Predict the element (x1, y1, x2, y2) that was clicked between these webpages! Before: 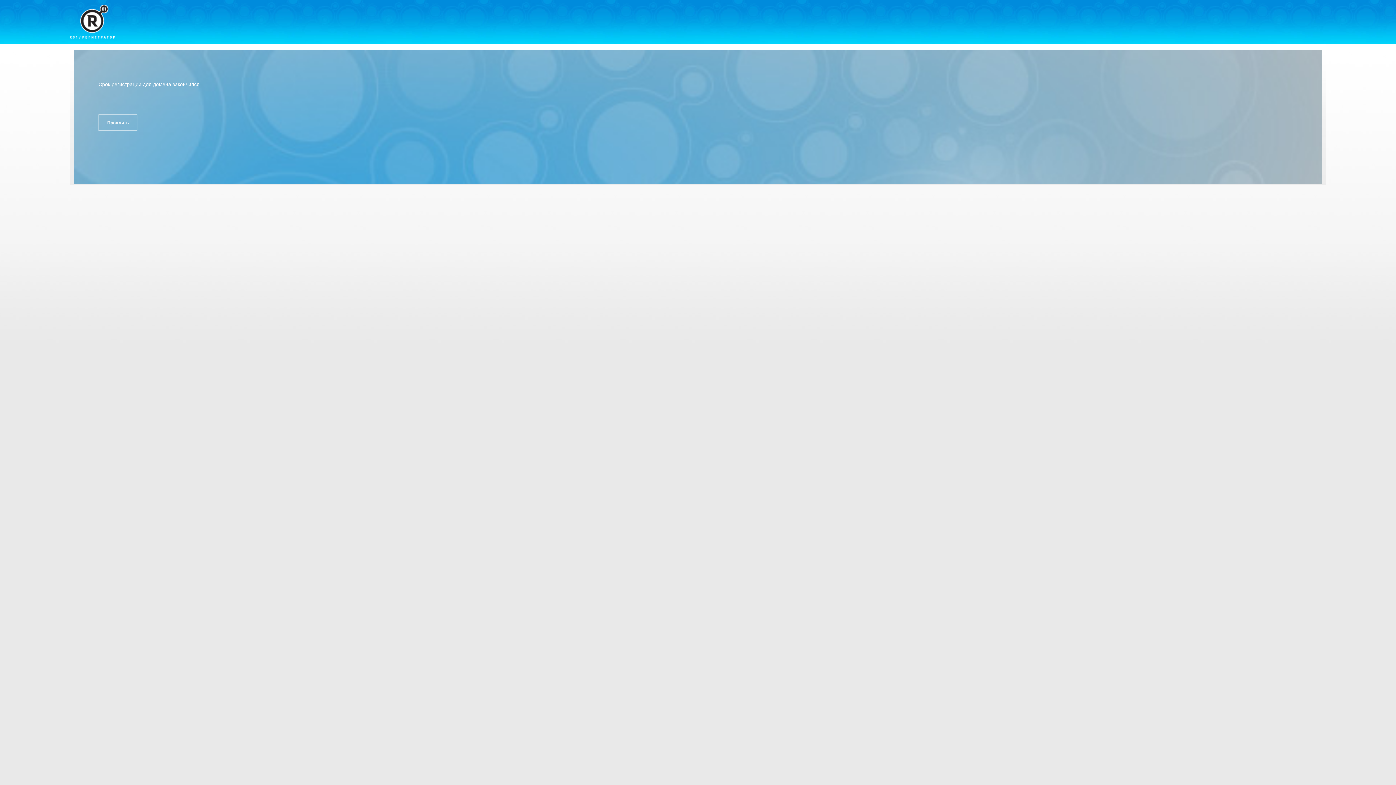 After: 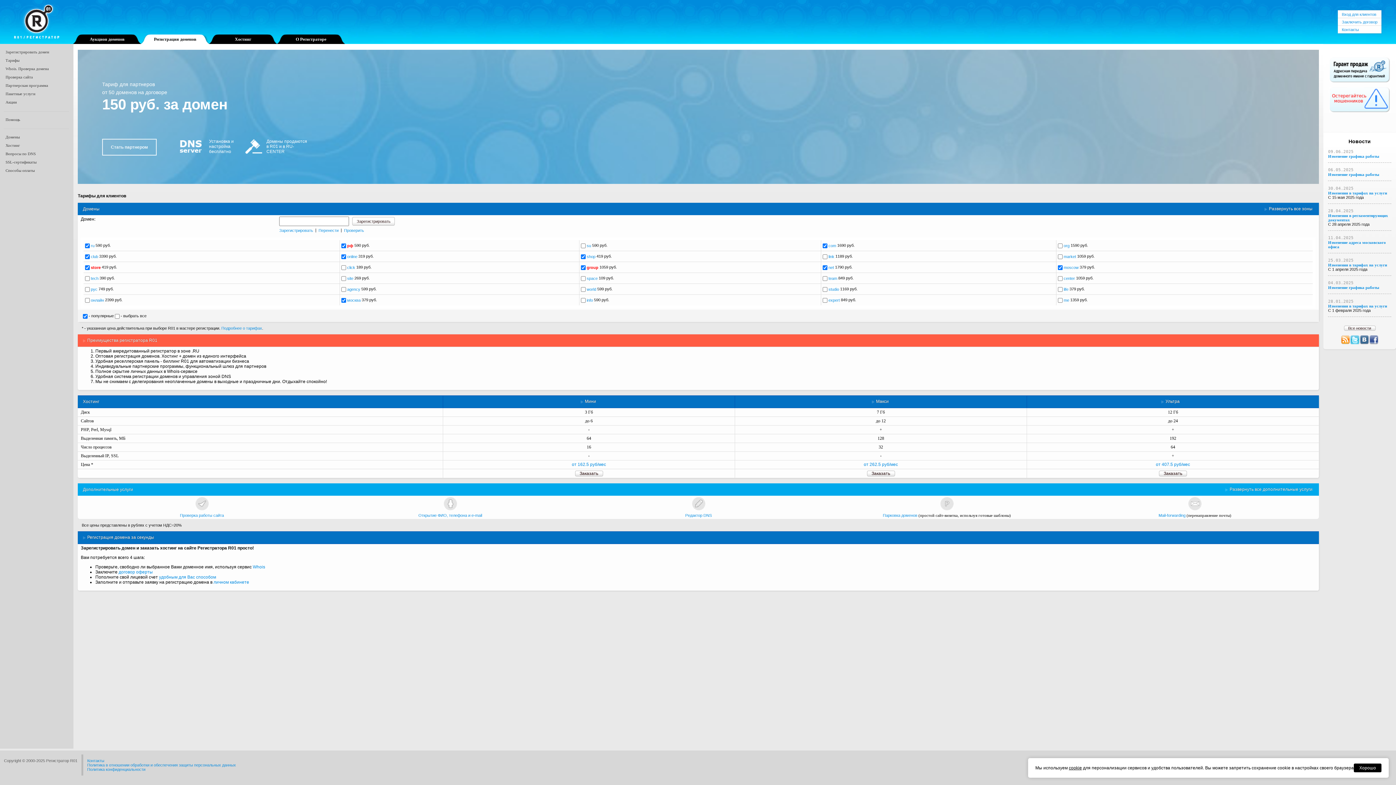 Action: bbox: (69, 4, 114, 38)